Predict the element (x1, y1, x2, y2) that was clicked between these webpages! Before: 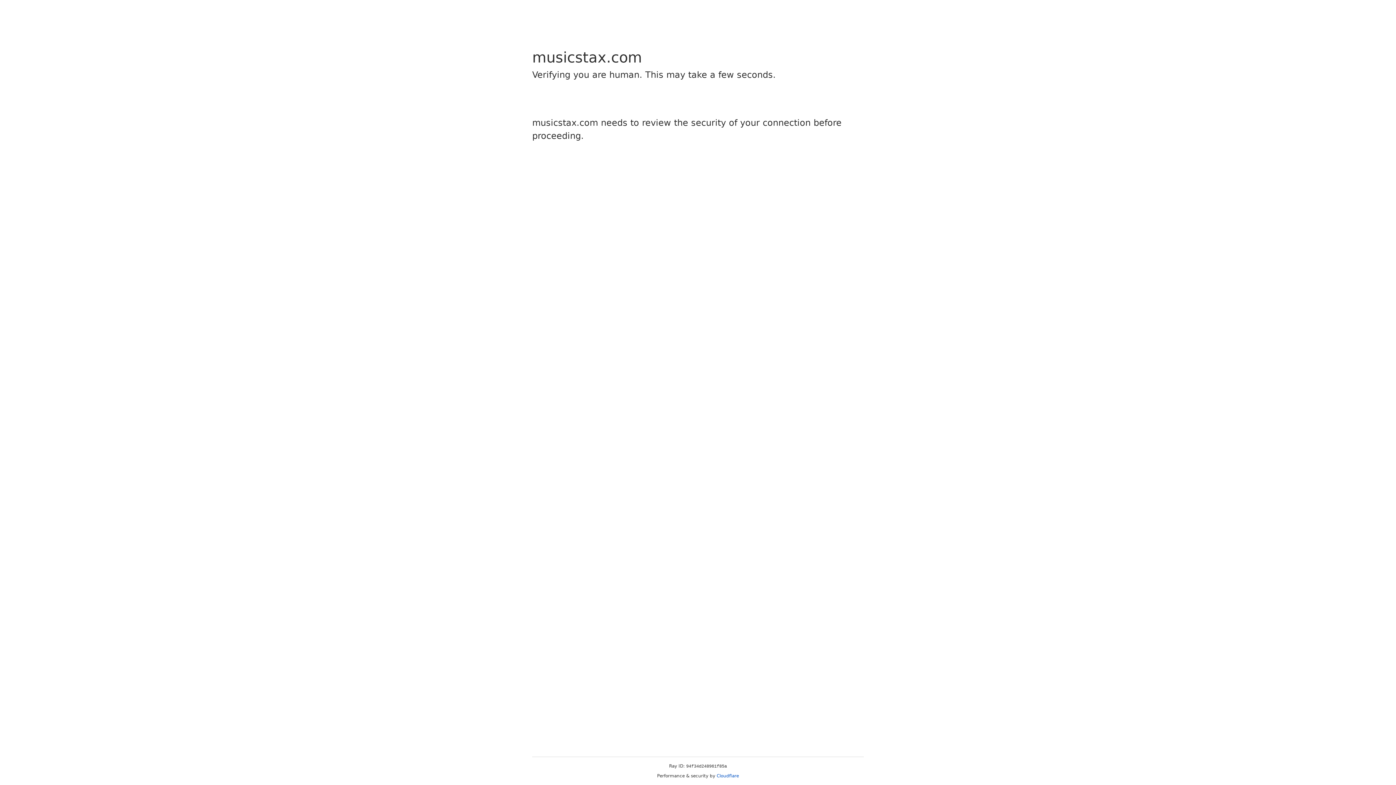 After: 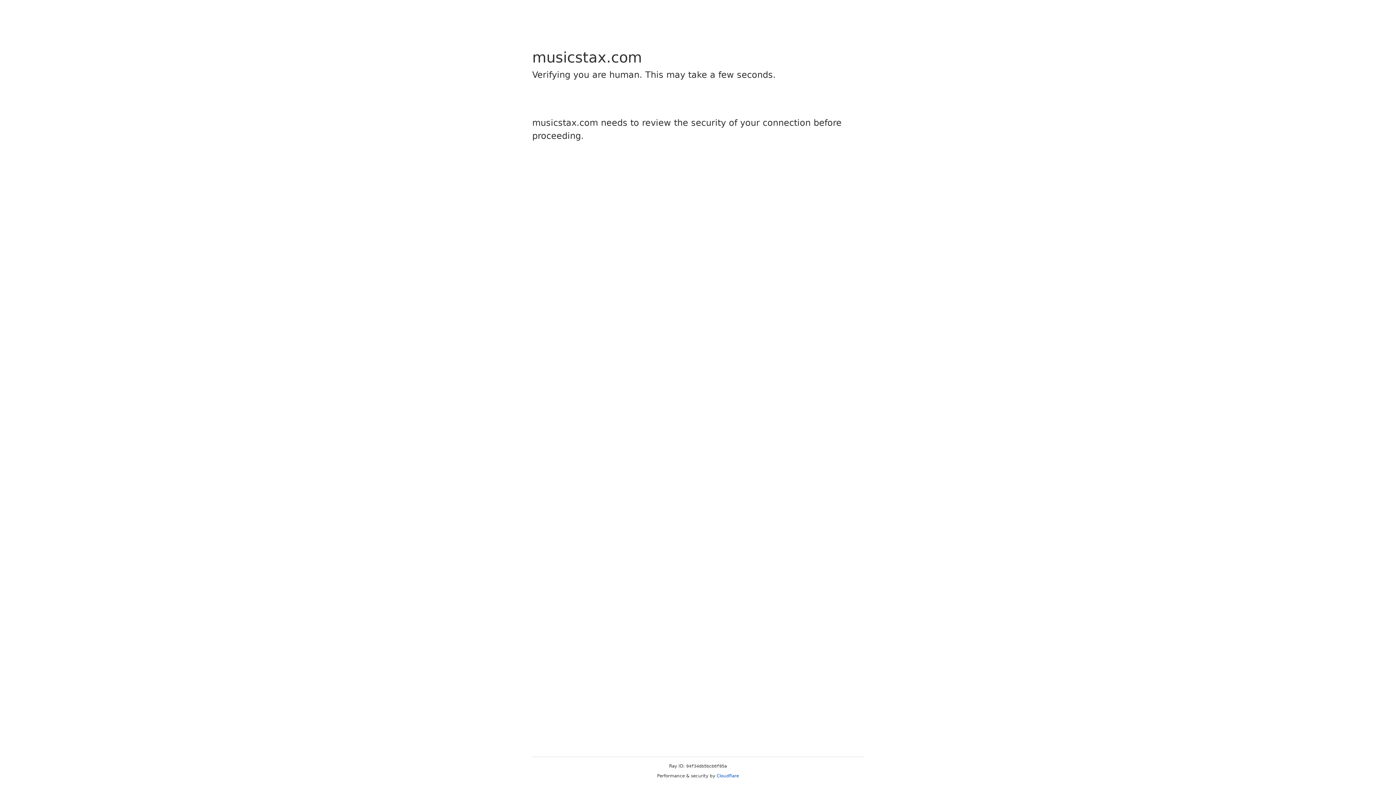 Action: label: Cloudflare bbox: (716, 773, 739, 778)